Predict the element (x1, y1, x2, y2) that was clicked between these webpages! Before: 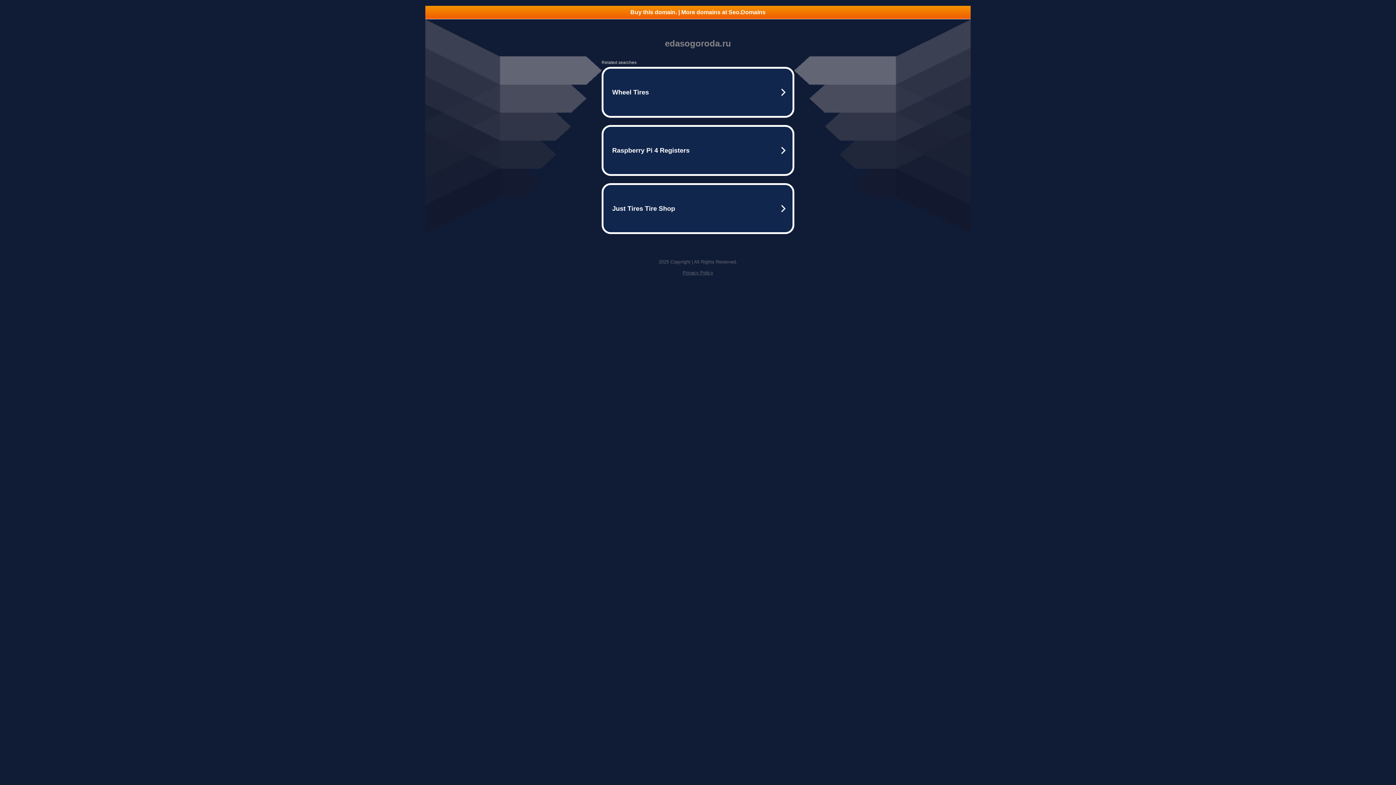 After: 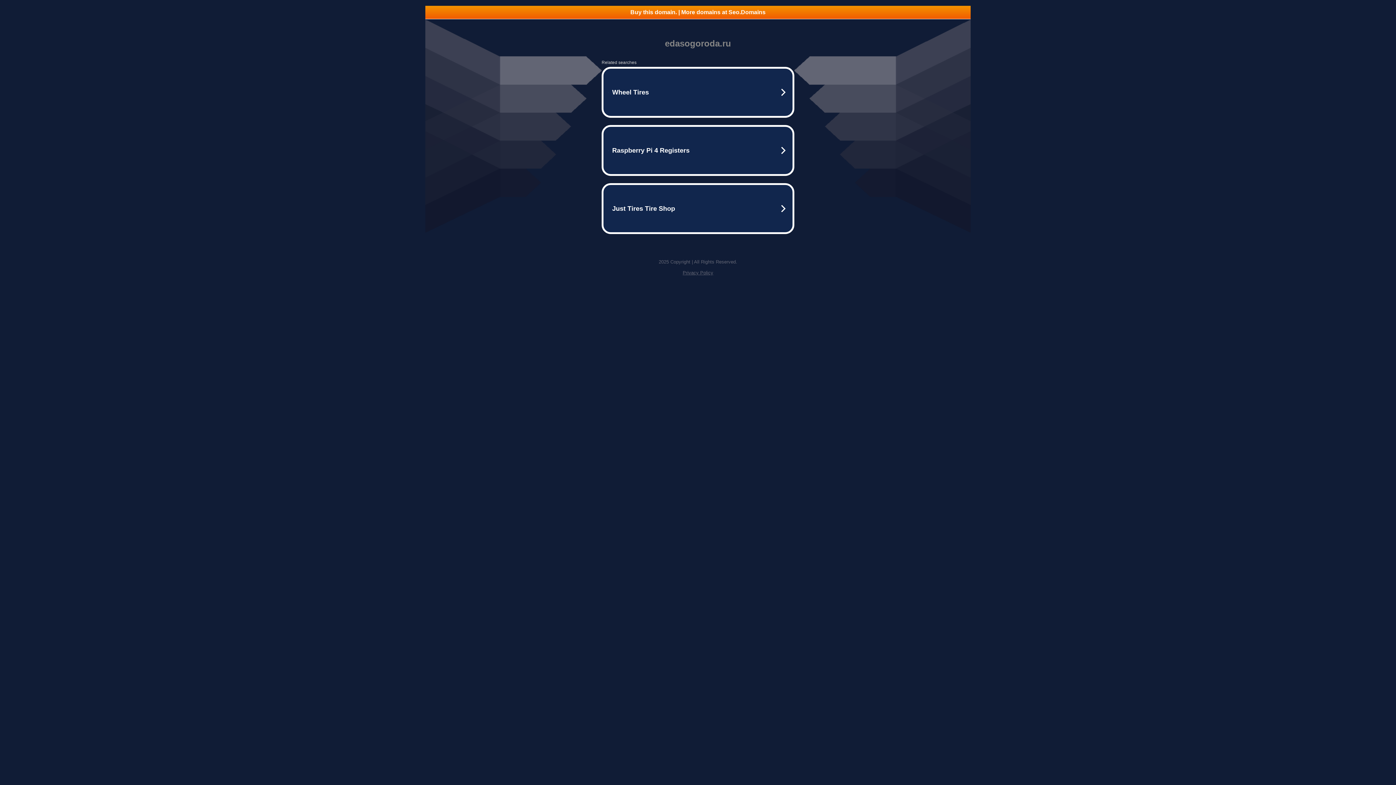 Action: bbox: (425, 5, 970, 18) label: Buy this domain. | More domains at Seo.Domains